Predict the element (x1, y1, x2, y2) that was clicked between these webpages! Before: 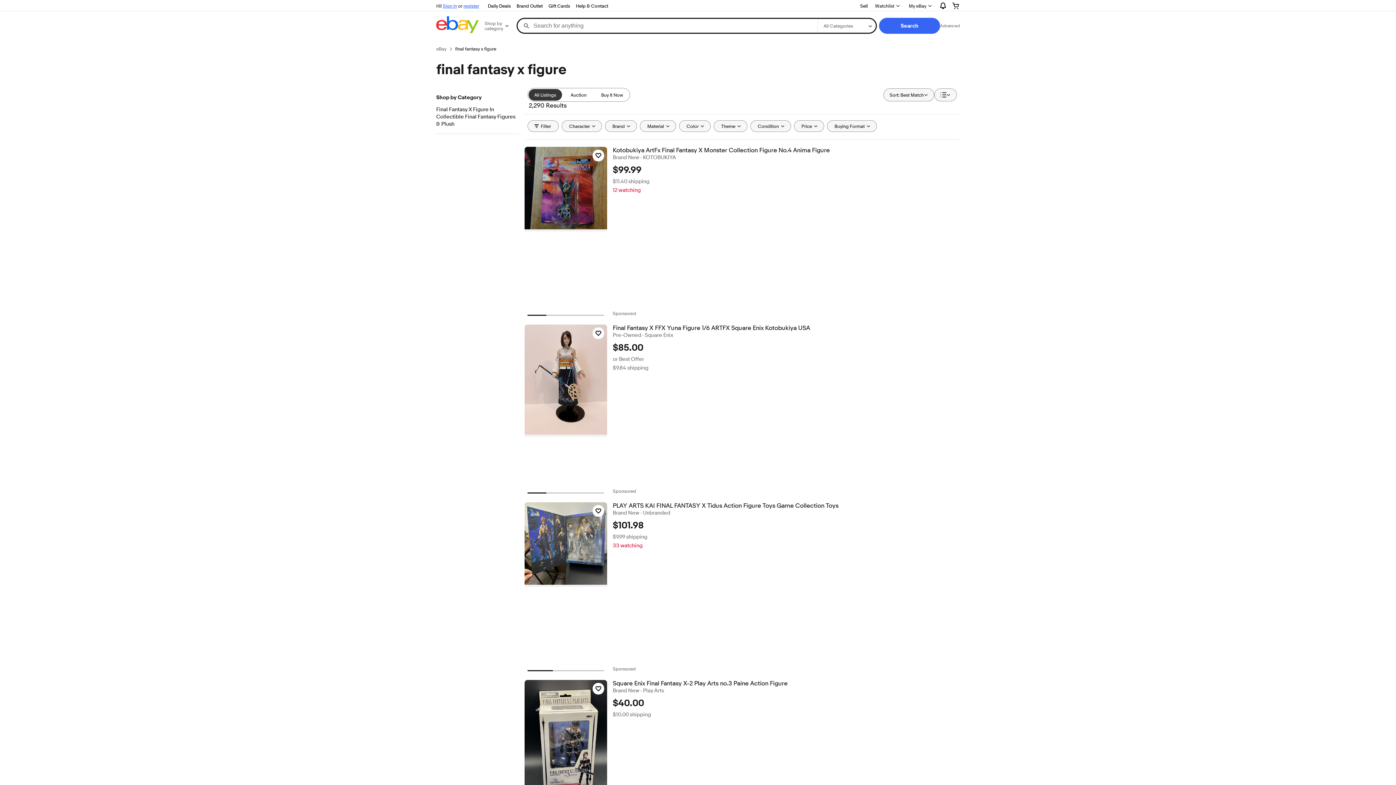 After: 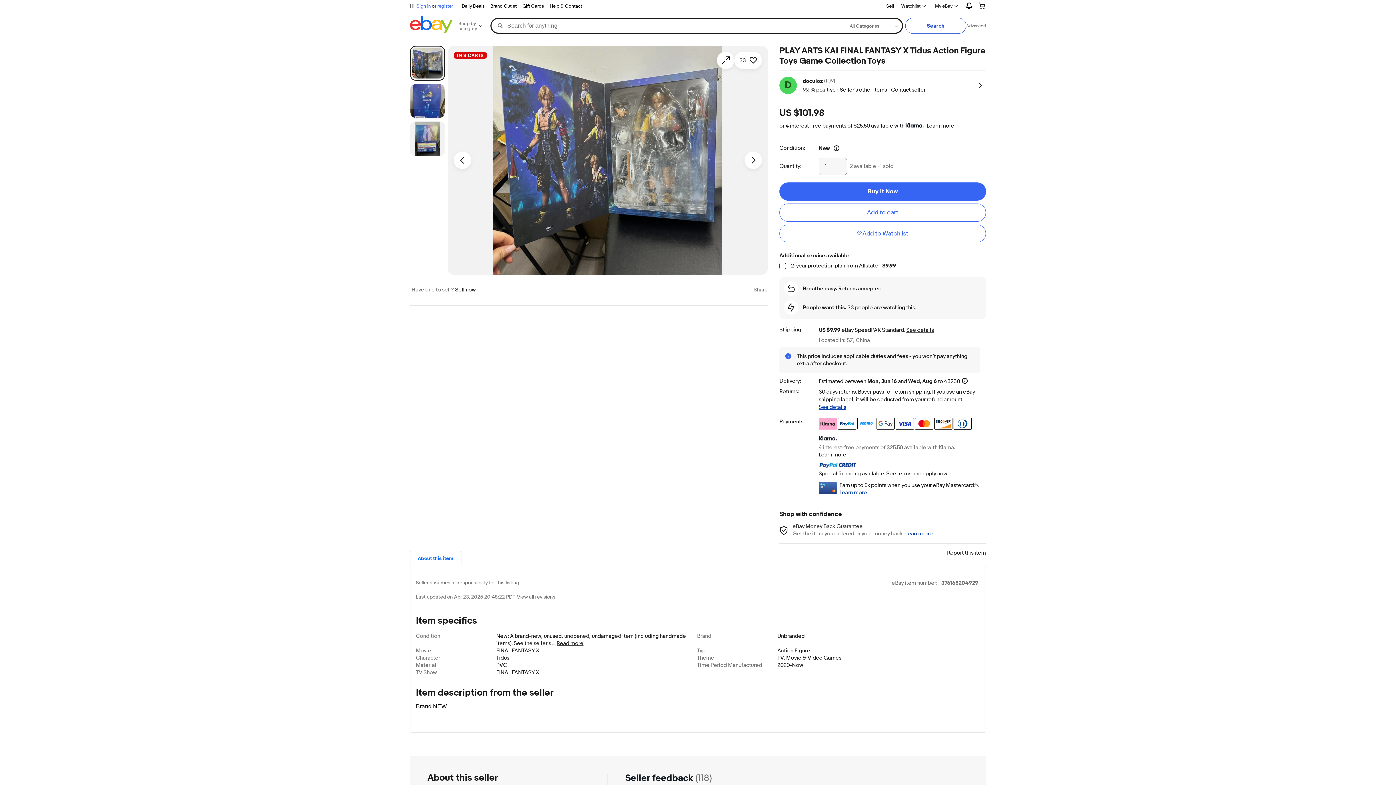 Action: label: PLAY ARTS KAI FINAL FANTASY X Tidus Action Figure Toys Game Collection Toys bbox: (612, 502, 959, 509)